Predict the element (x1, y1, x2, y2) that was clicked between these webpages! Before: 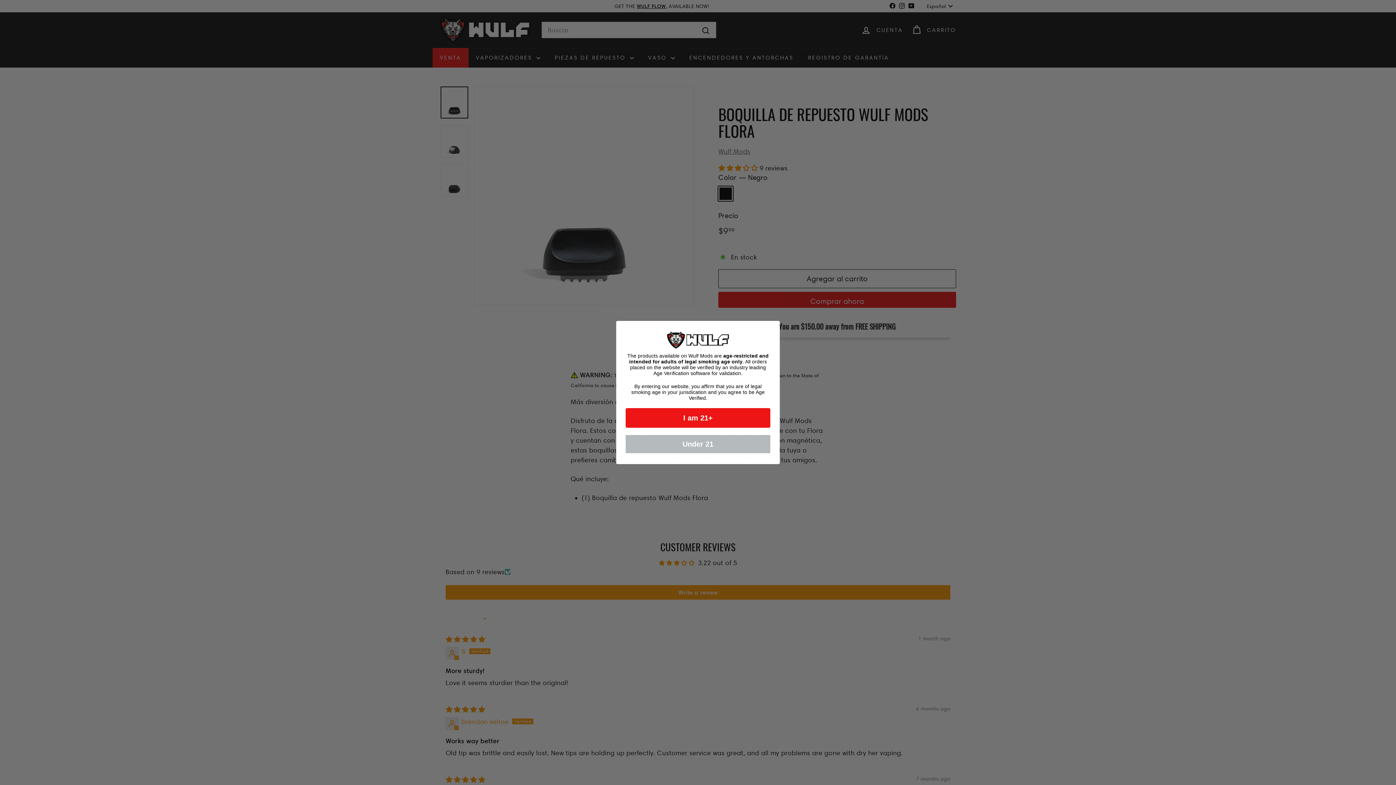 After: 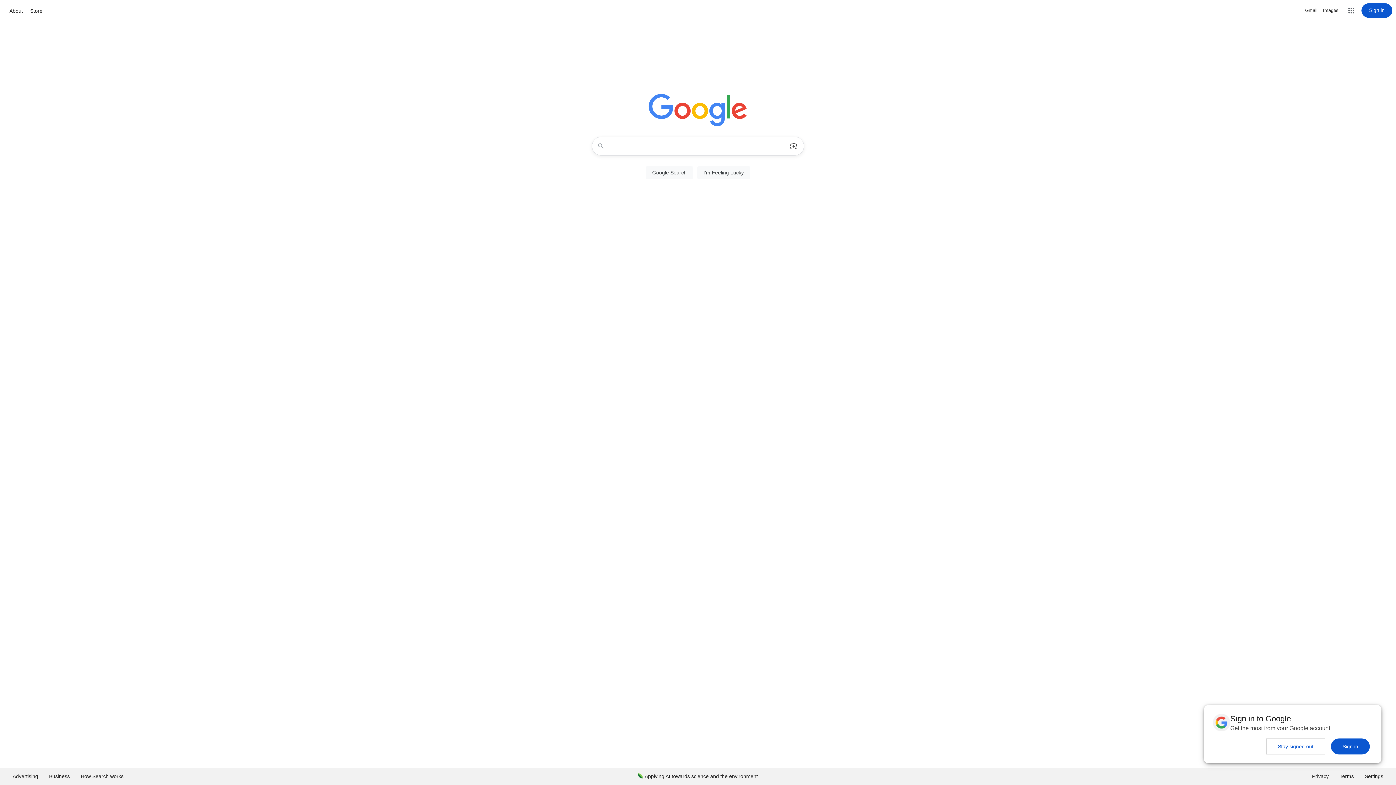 Action: bbox: (625, 435, 770, 453) label: Under 21